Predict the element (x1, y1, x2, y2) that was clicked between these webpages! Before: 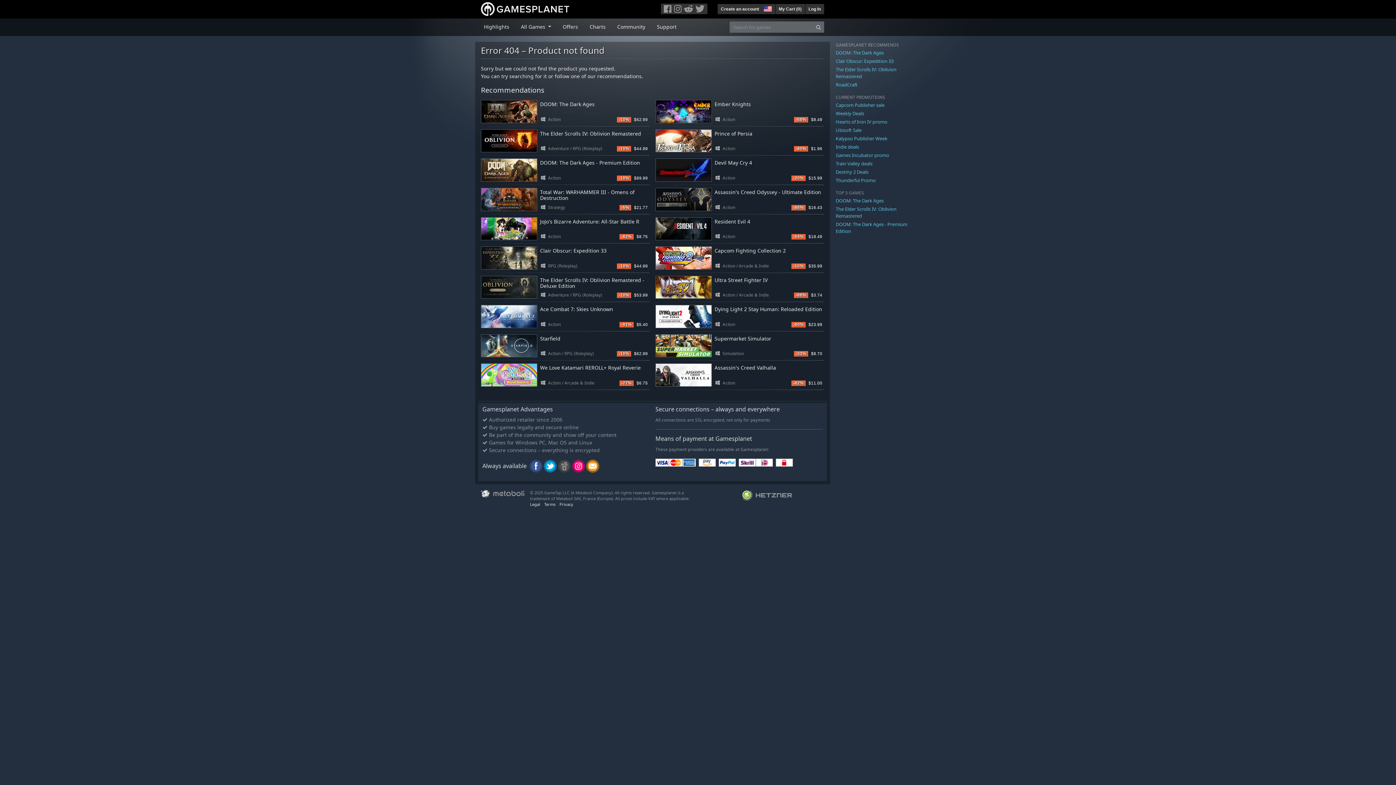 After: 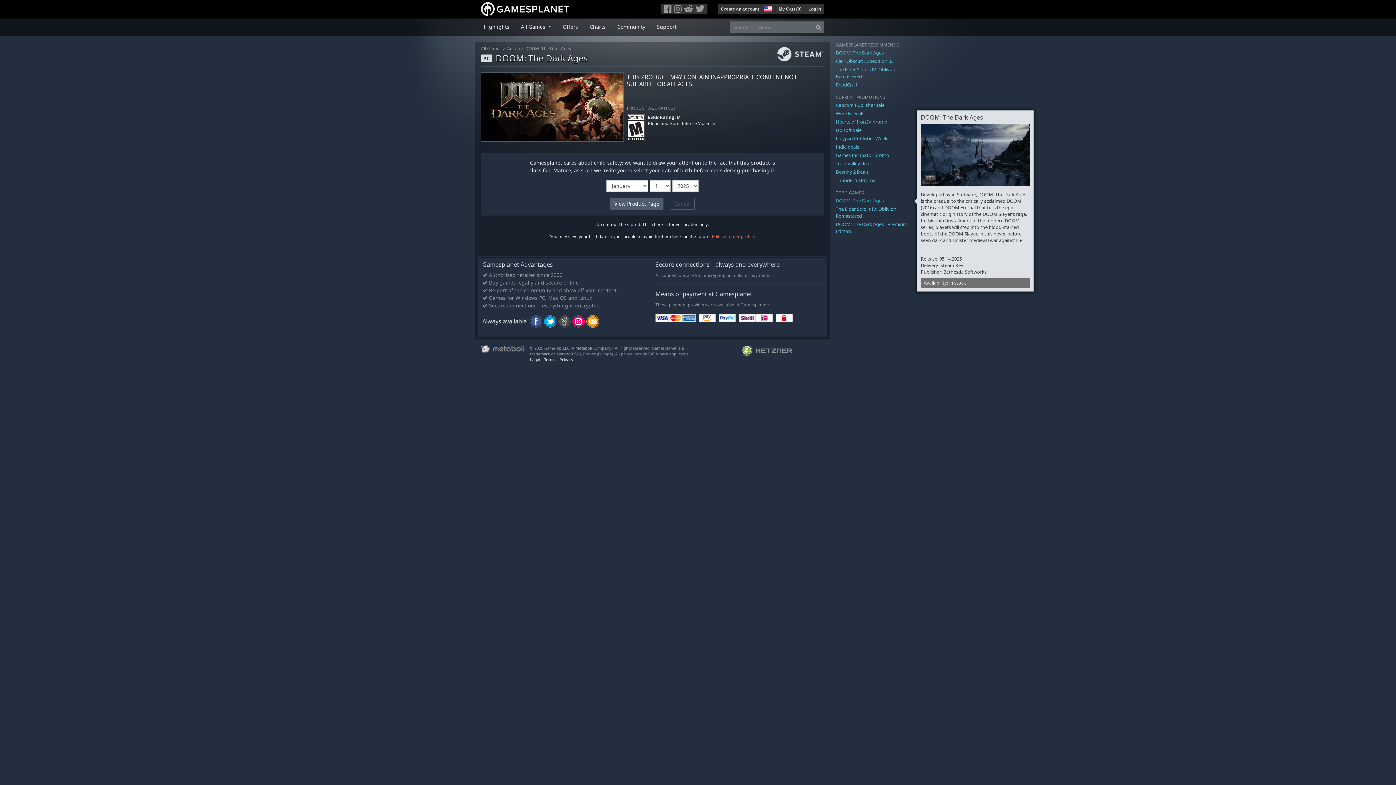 Action: bbox: (836, 197, 884, 203) label: DOOM: The Dark Ages